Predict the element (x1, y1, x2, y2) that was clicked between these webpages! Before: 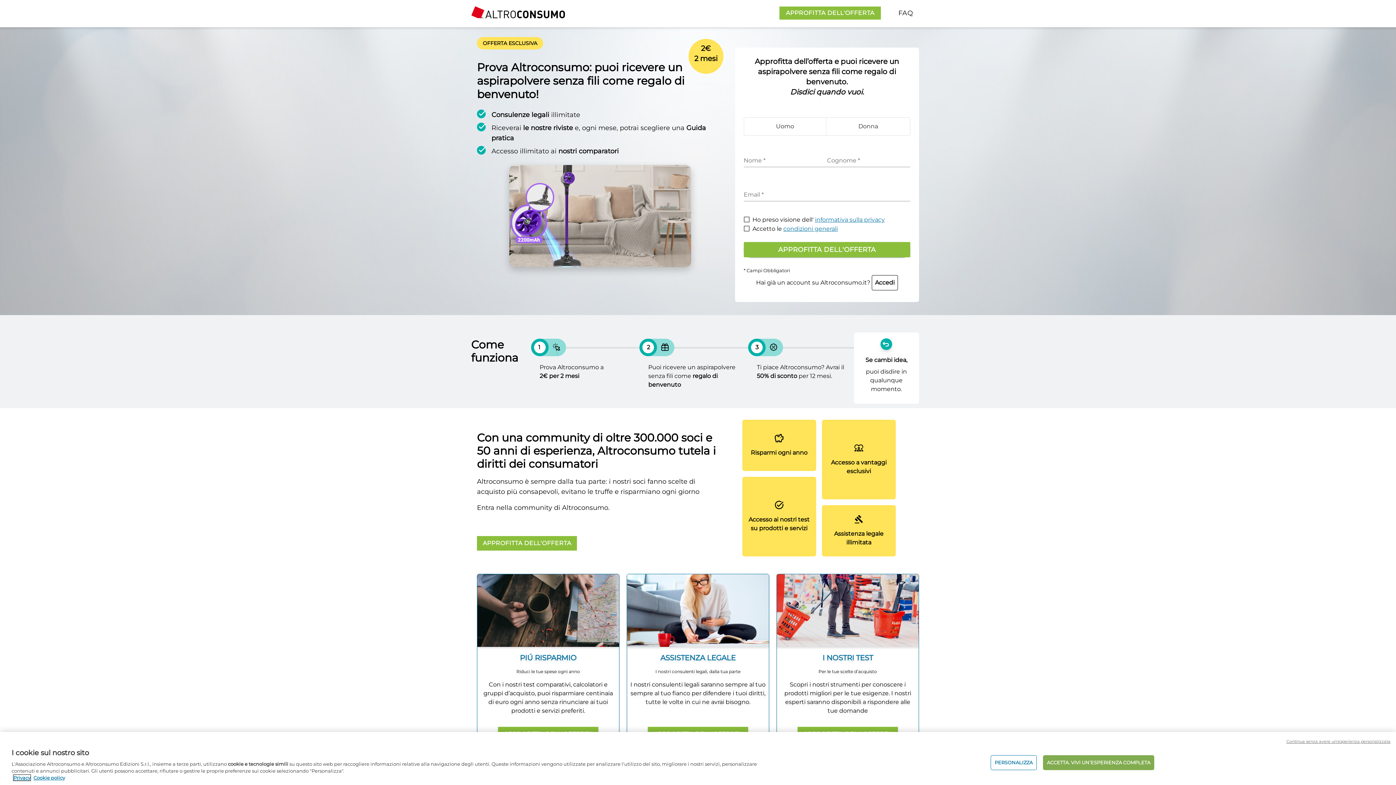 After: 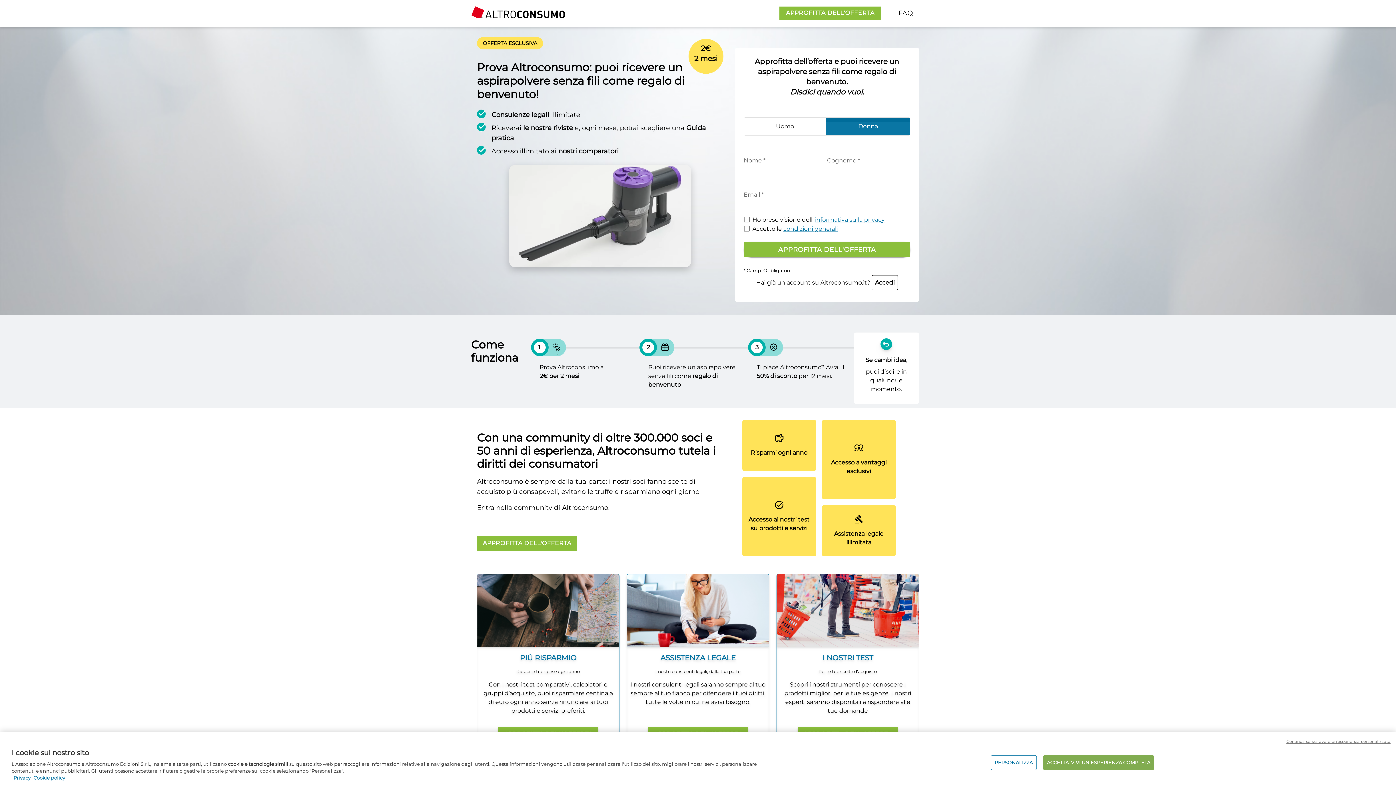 Action: label: Donna bbox: (826, 117, 910, 135)